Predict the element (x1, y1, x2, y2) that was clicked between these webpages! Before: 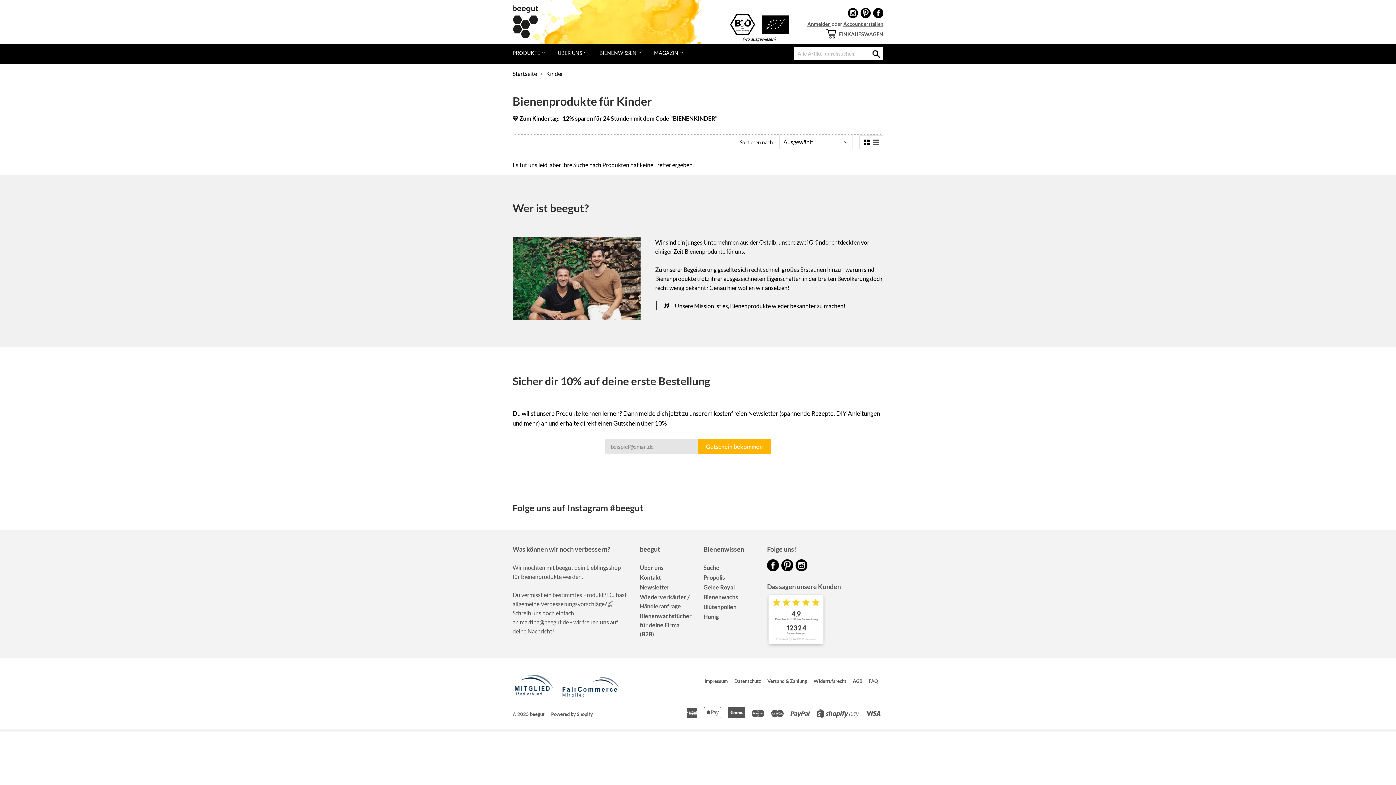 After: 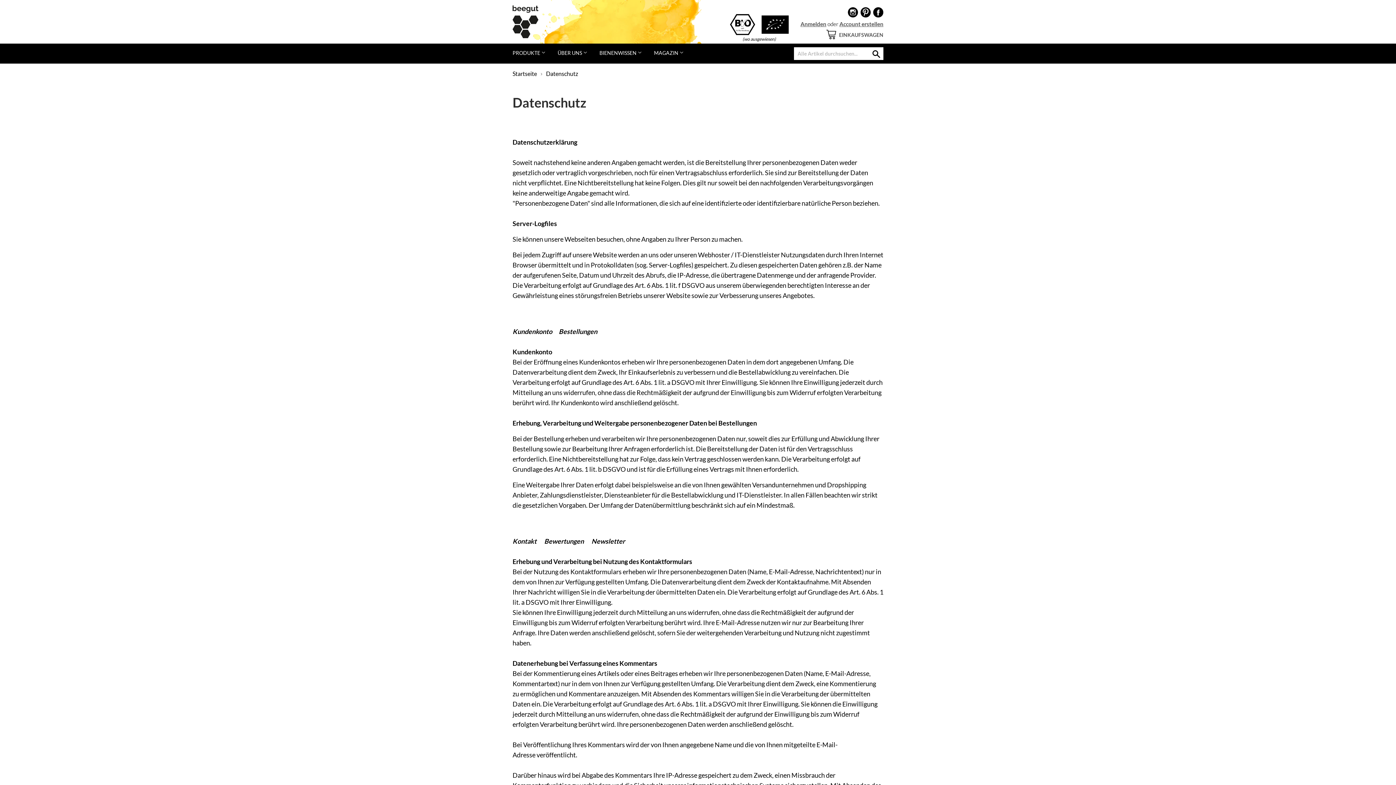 Action: bbox: (734, 678, 761, 684) label: Datenschutz